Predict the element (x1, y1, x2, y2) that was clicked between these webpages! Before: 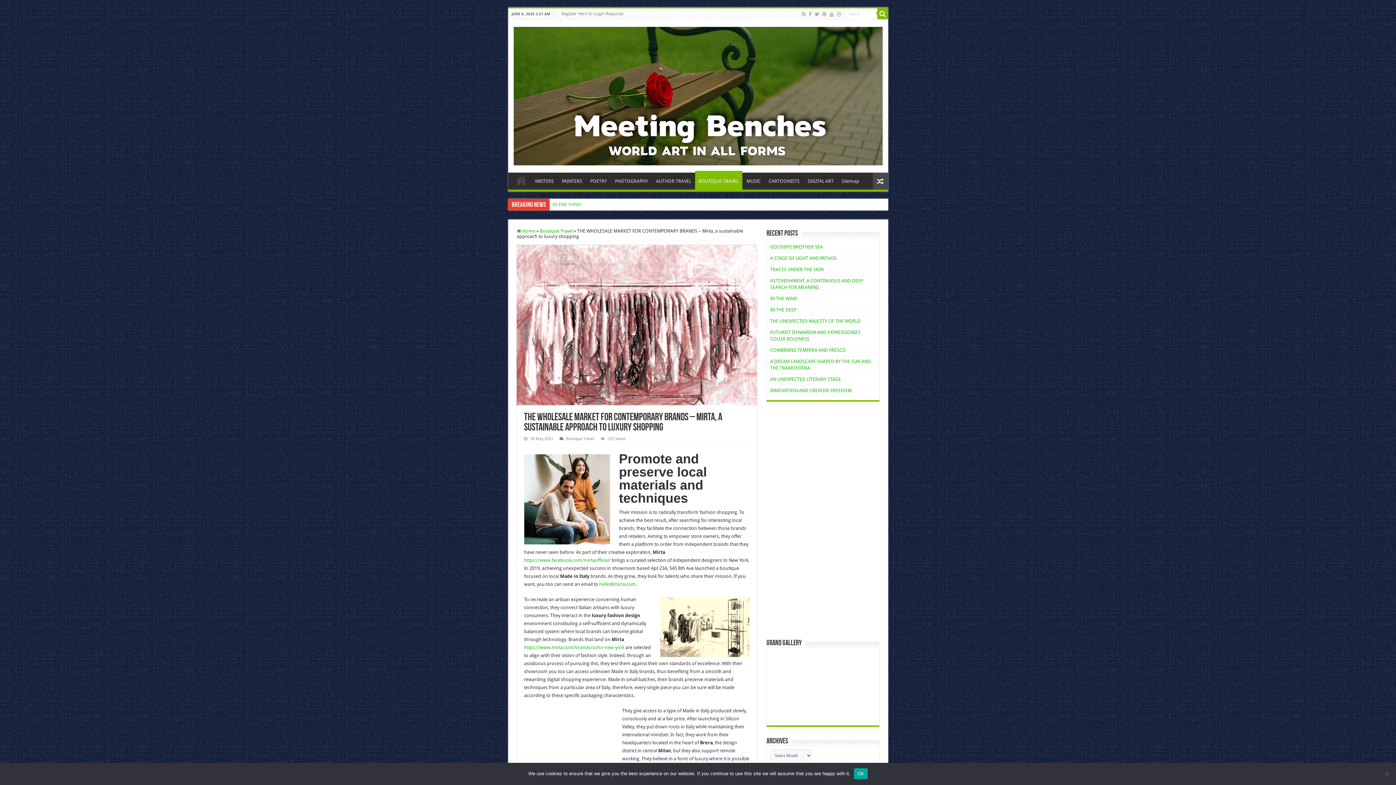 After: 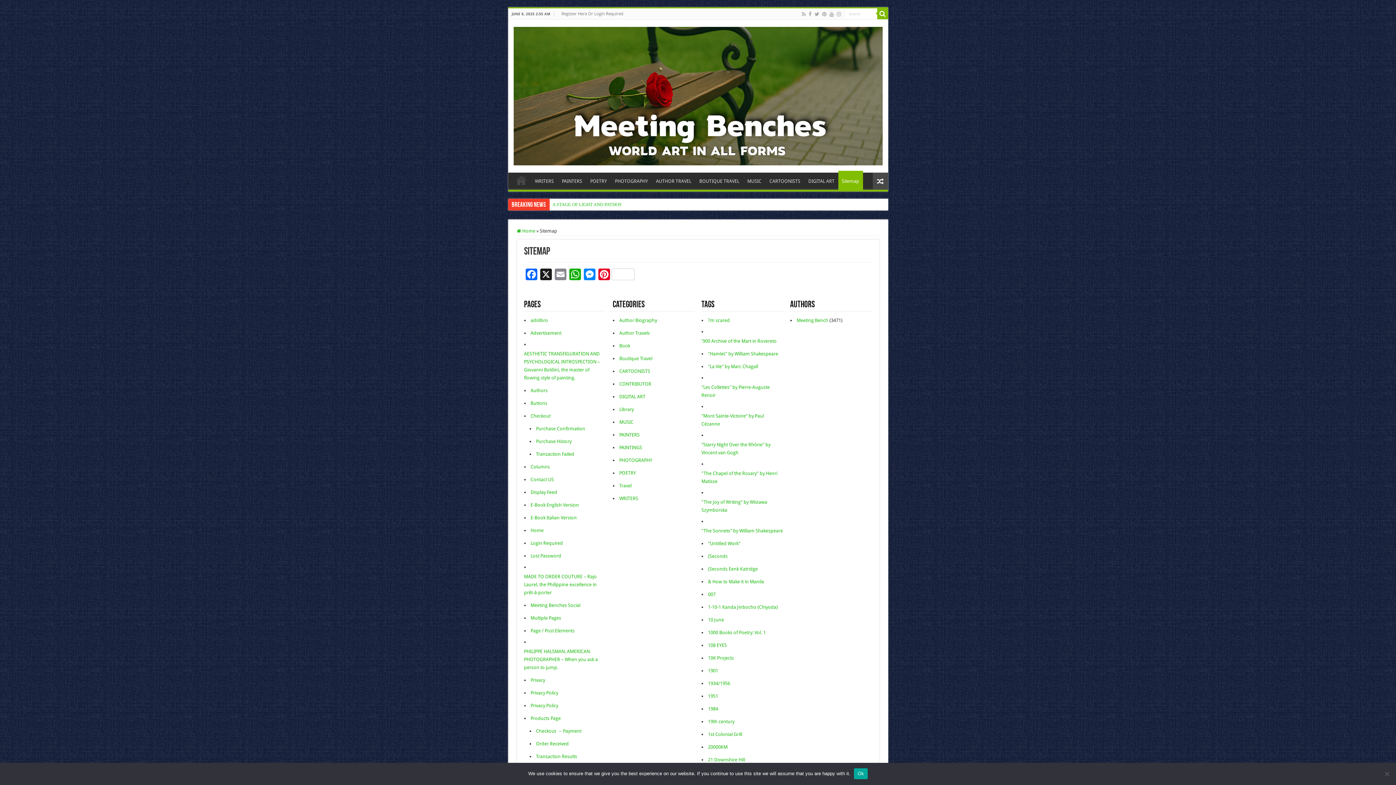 Action: label: Sitemap bbox: (838, 172, 863, 187)